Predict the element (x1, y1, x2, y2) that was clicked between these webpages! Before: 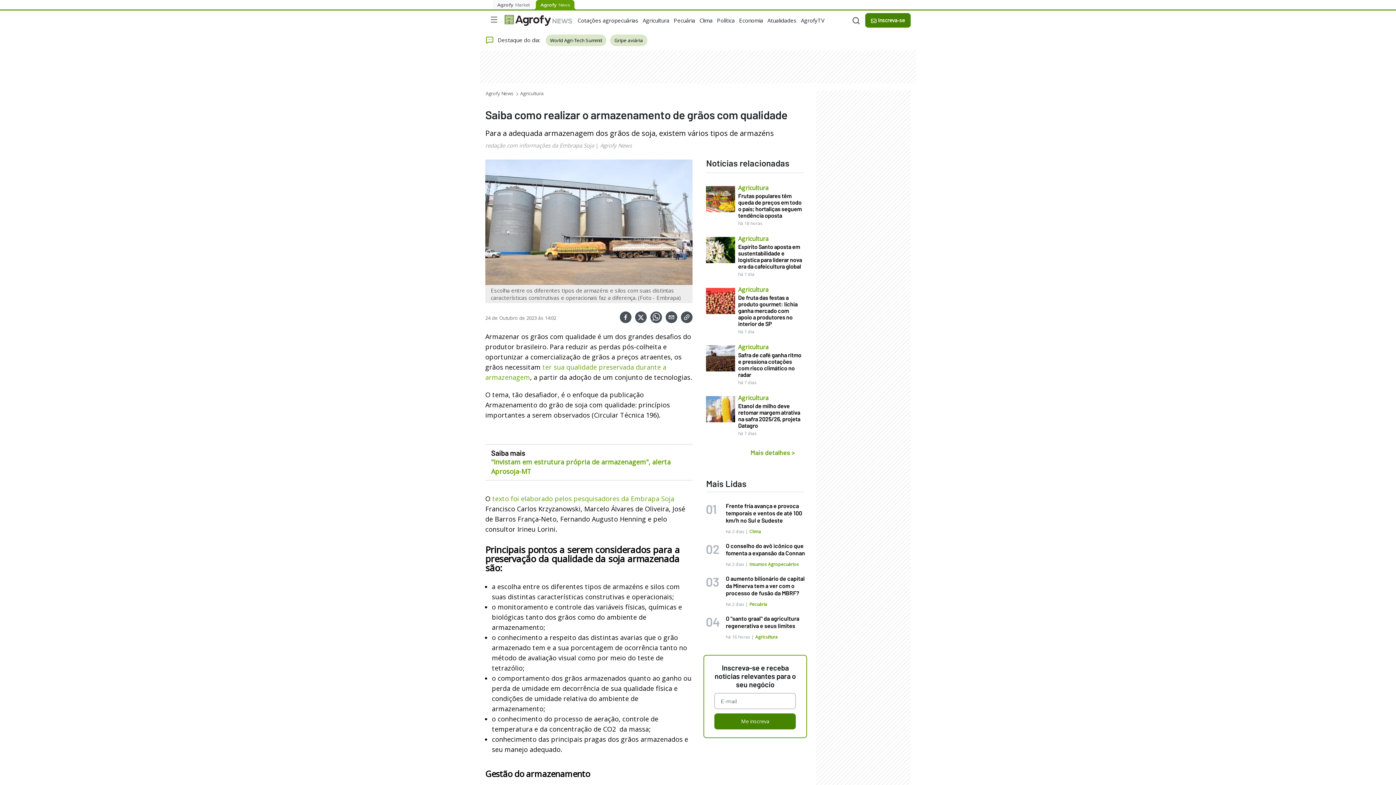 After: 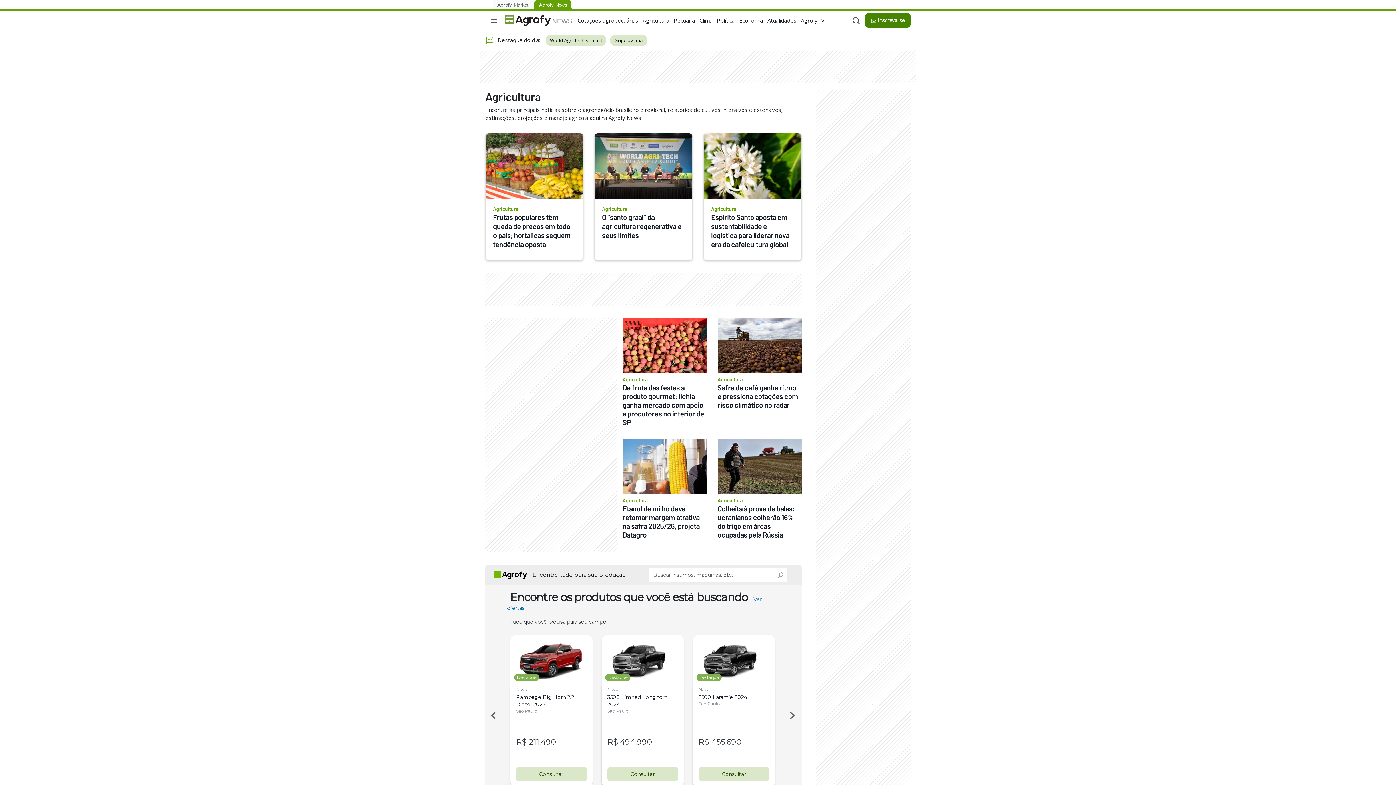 Action: bbox: (755, 632, 777, 640) label: Agricultura